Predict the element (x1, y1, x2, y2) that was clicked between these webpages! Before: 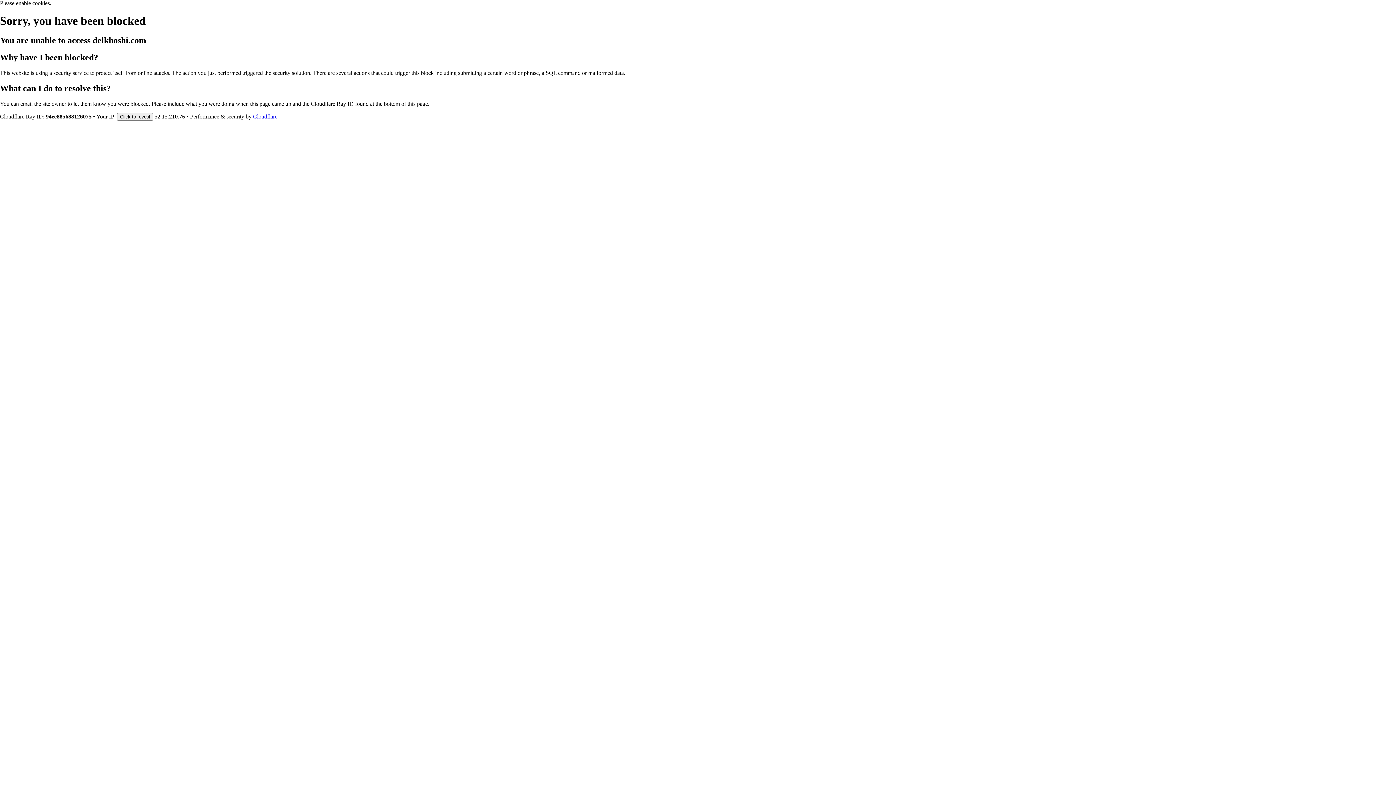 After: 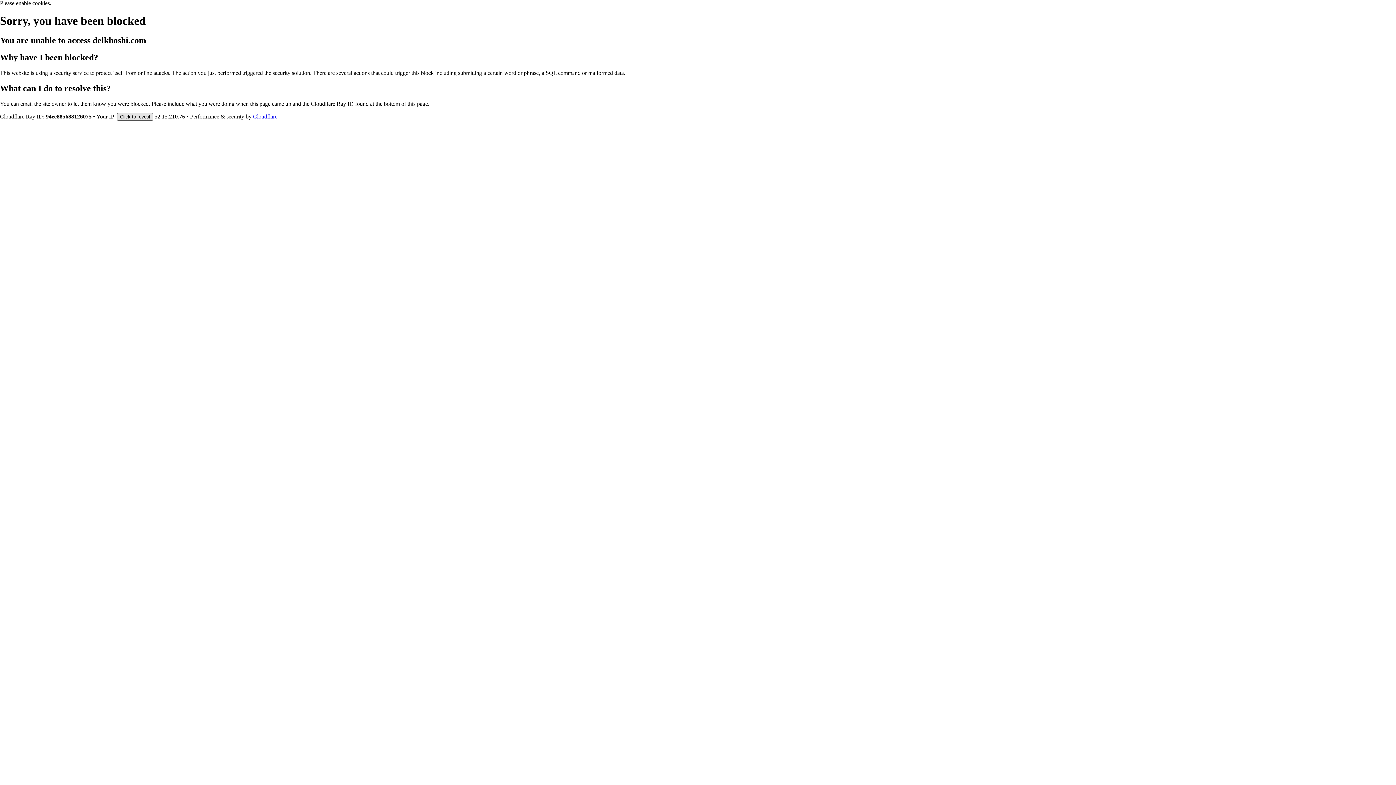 Action: bbox: (117, 112, 153, 120) label: Click to reveal